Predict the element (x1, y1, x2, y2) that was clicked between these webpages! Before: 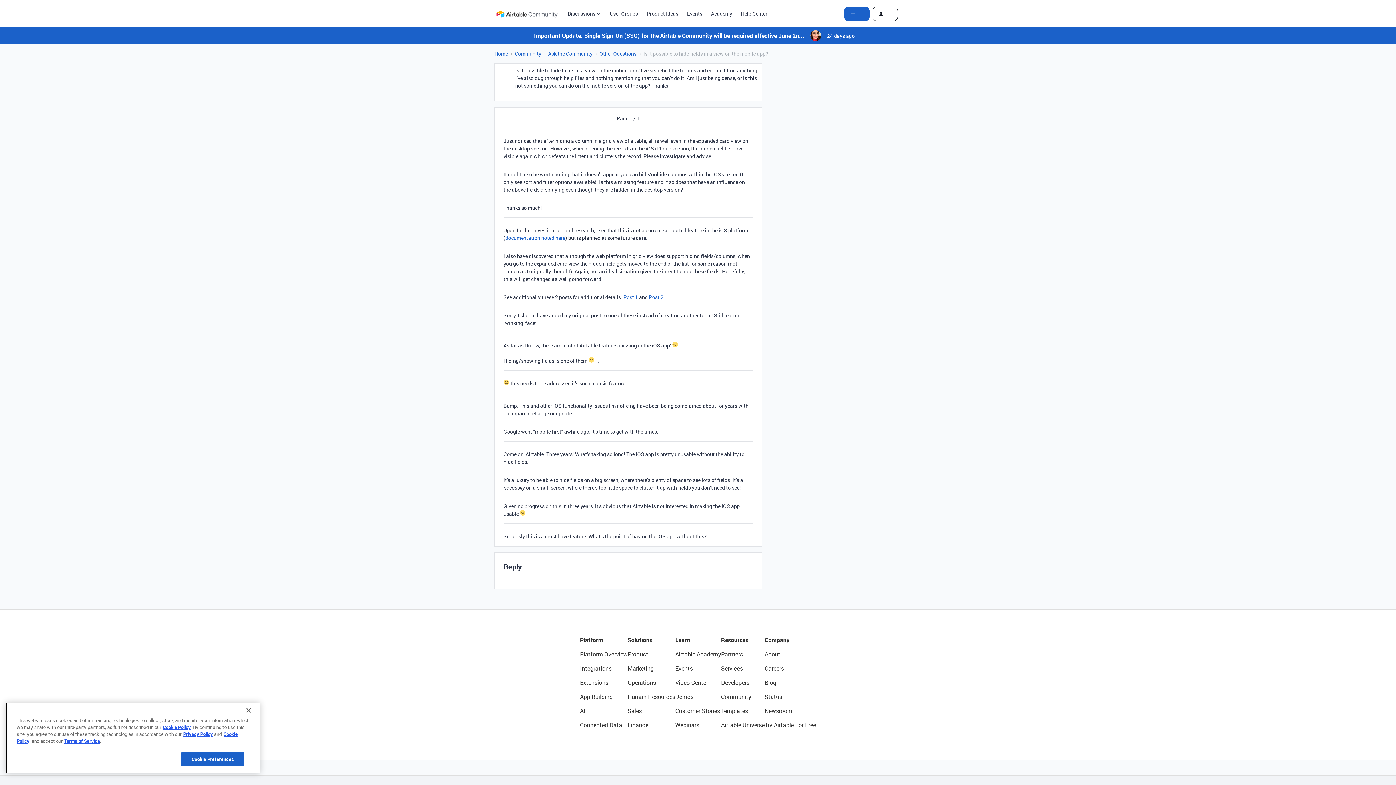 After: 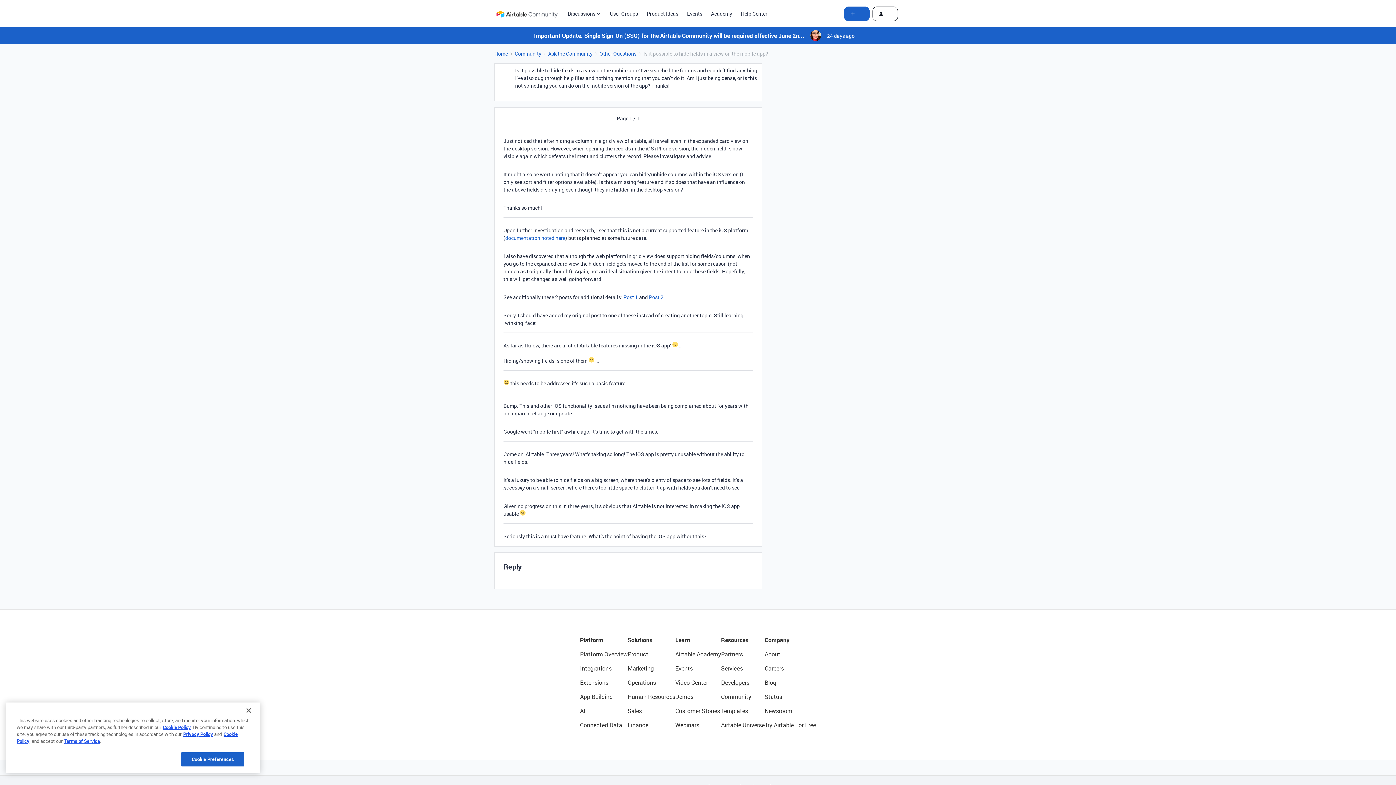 Action: label: Developers bbox: (721, 678, 764, 687)